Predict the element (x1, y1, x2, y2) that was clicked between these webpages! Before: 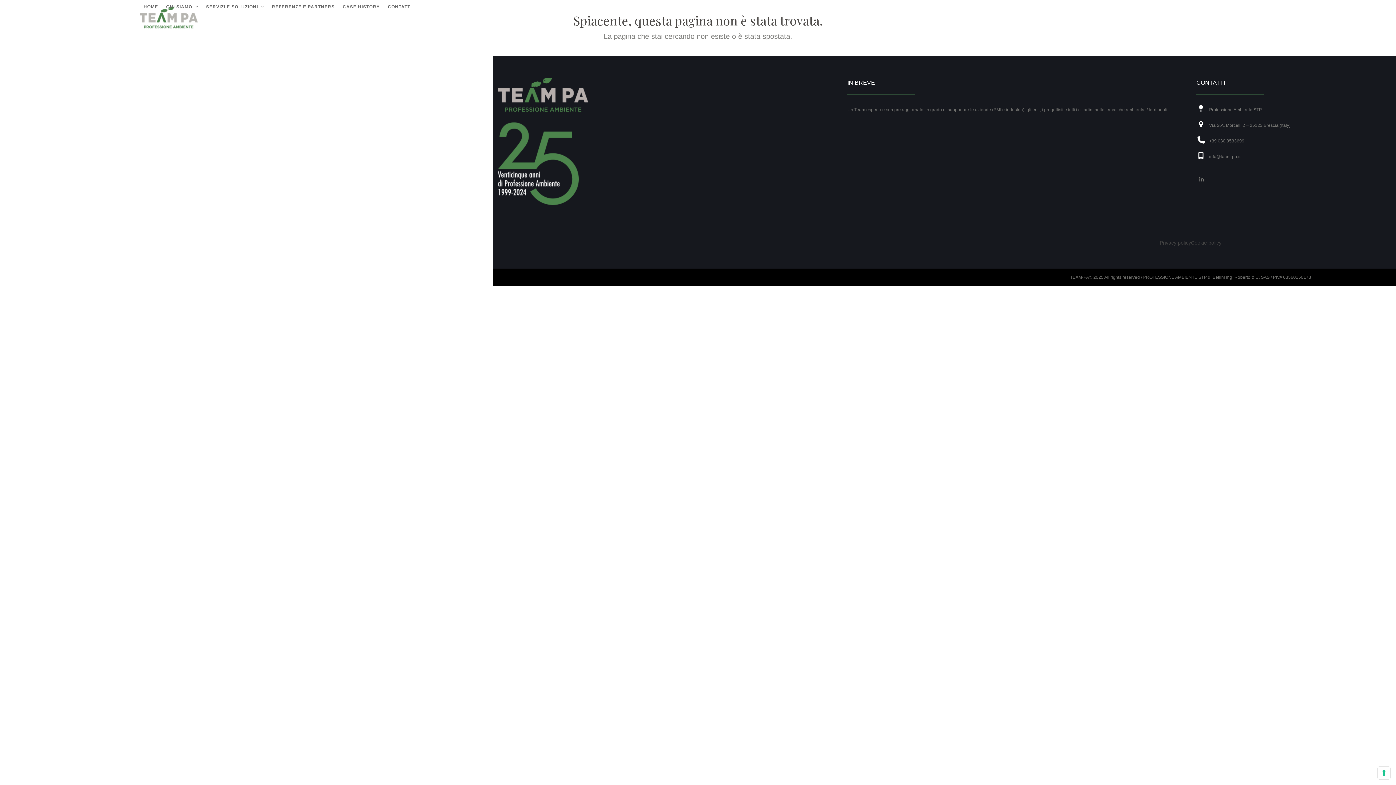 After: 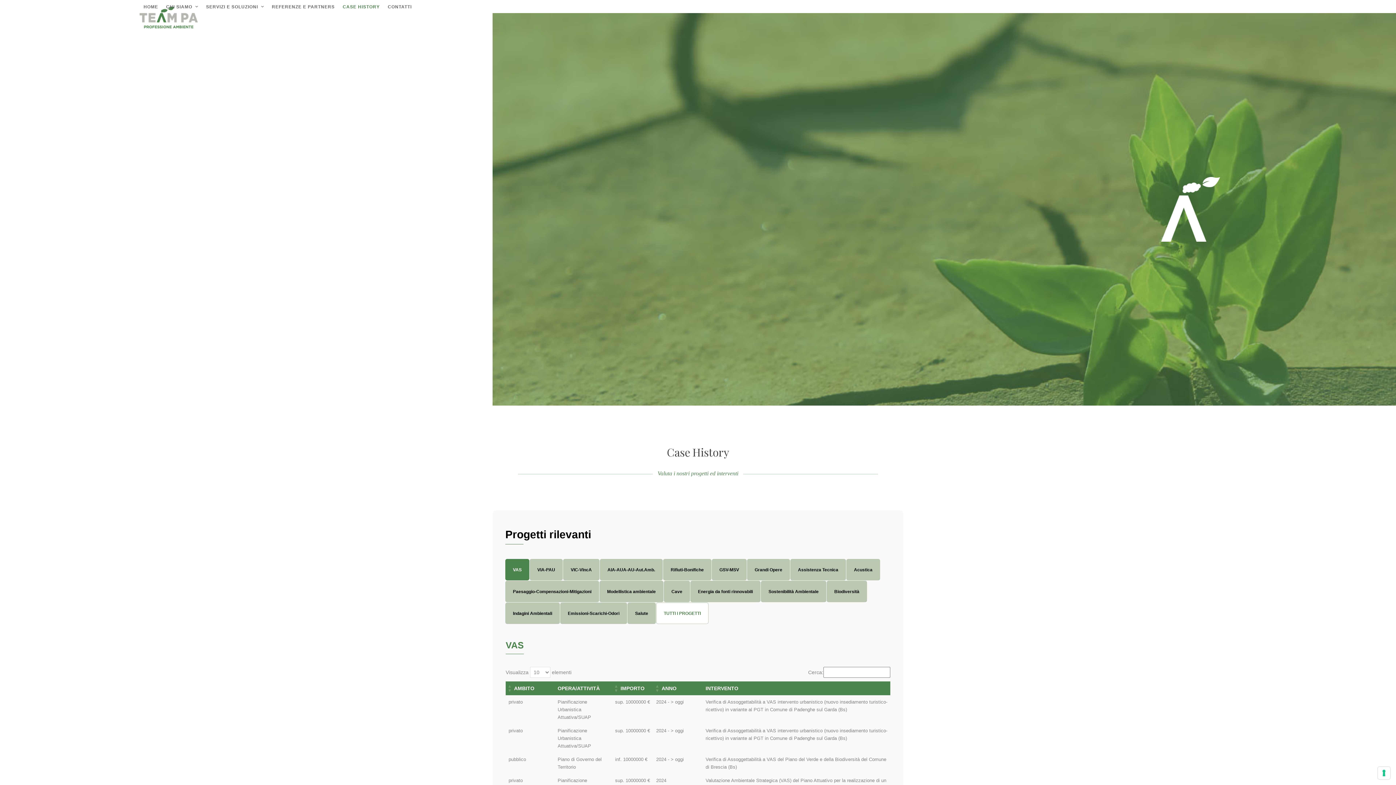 Action: label: CASE HISTORY bbox: (338, -2, 383, 15)